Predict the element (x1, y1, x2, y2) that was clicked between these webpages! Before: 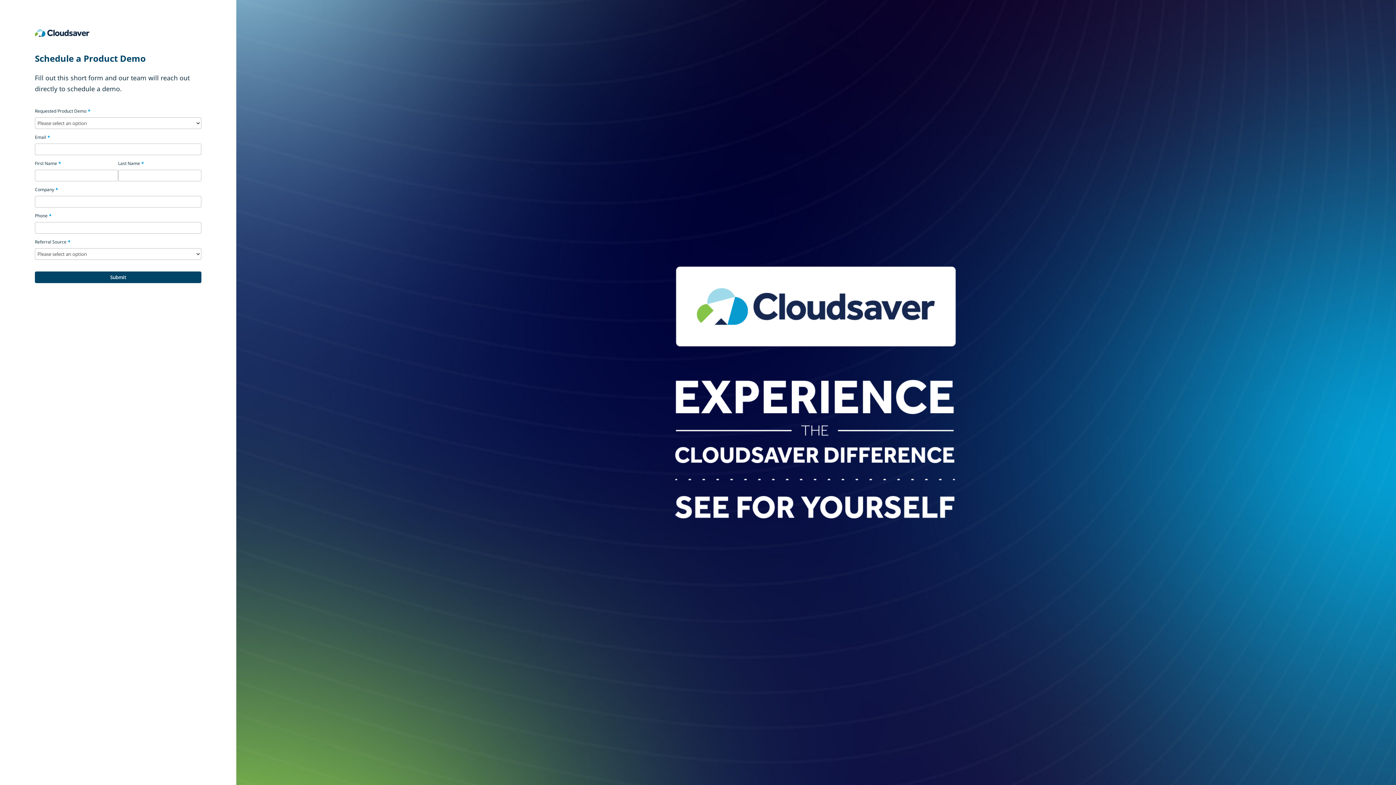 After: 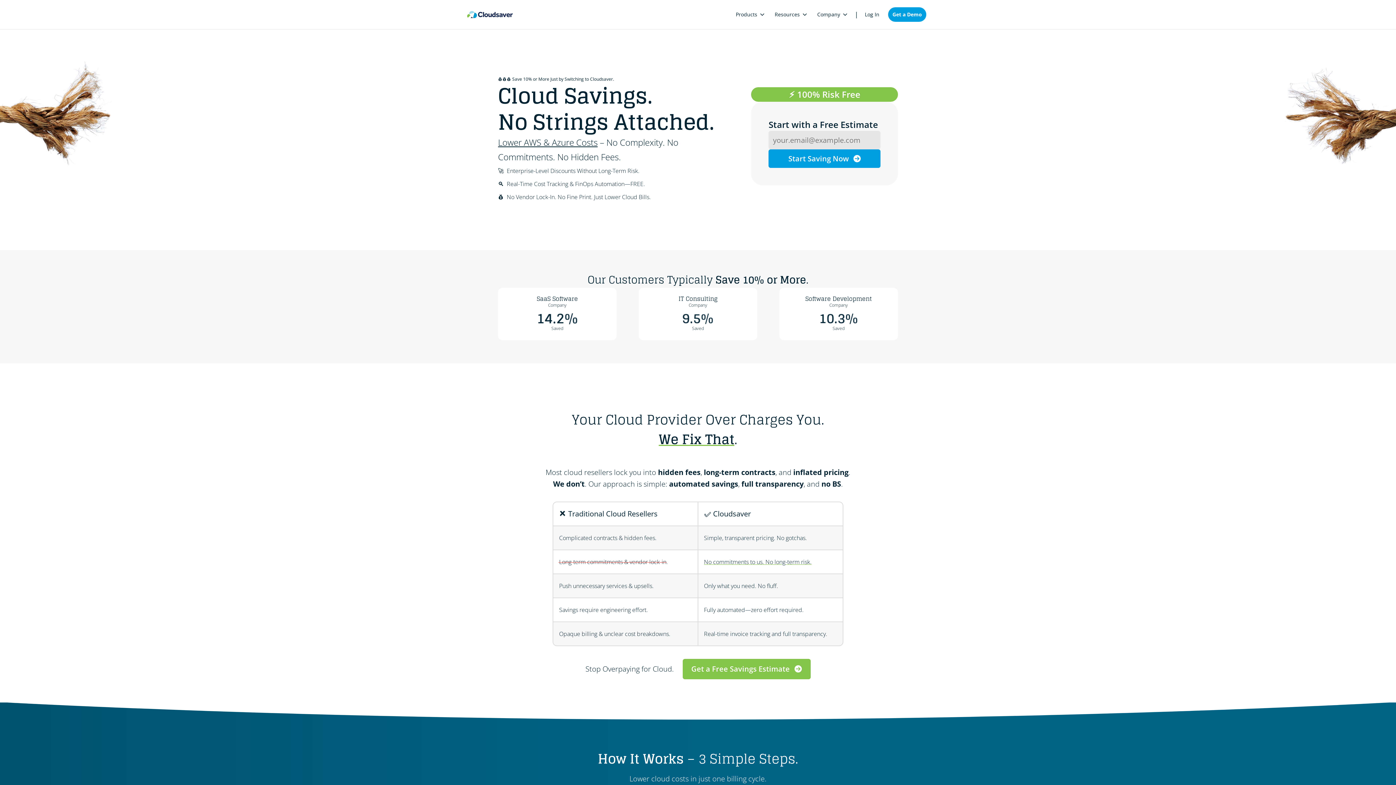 Action: bbox: (34, 47, 89, 55)